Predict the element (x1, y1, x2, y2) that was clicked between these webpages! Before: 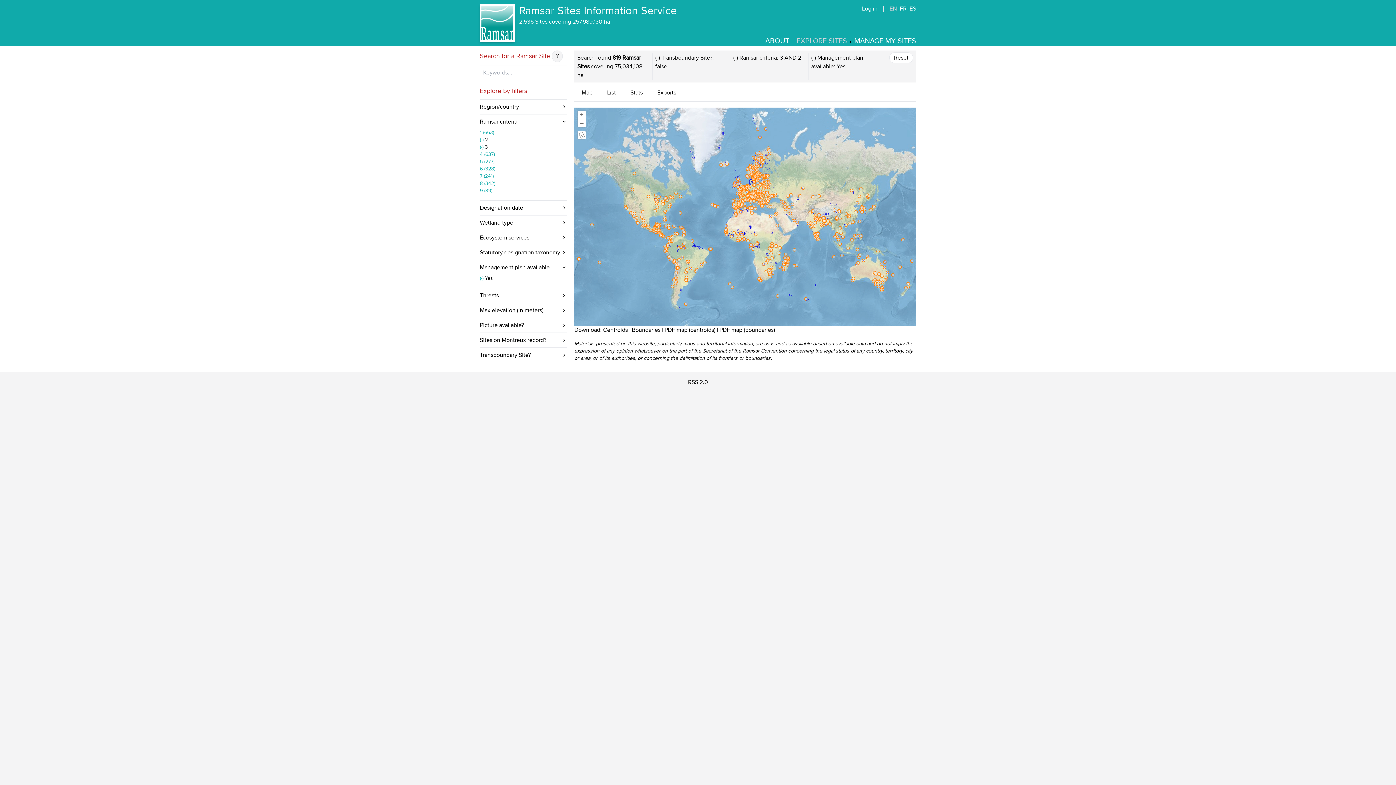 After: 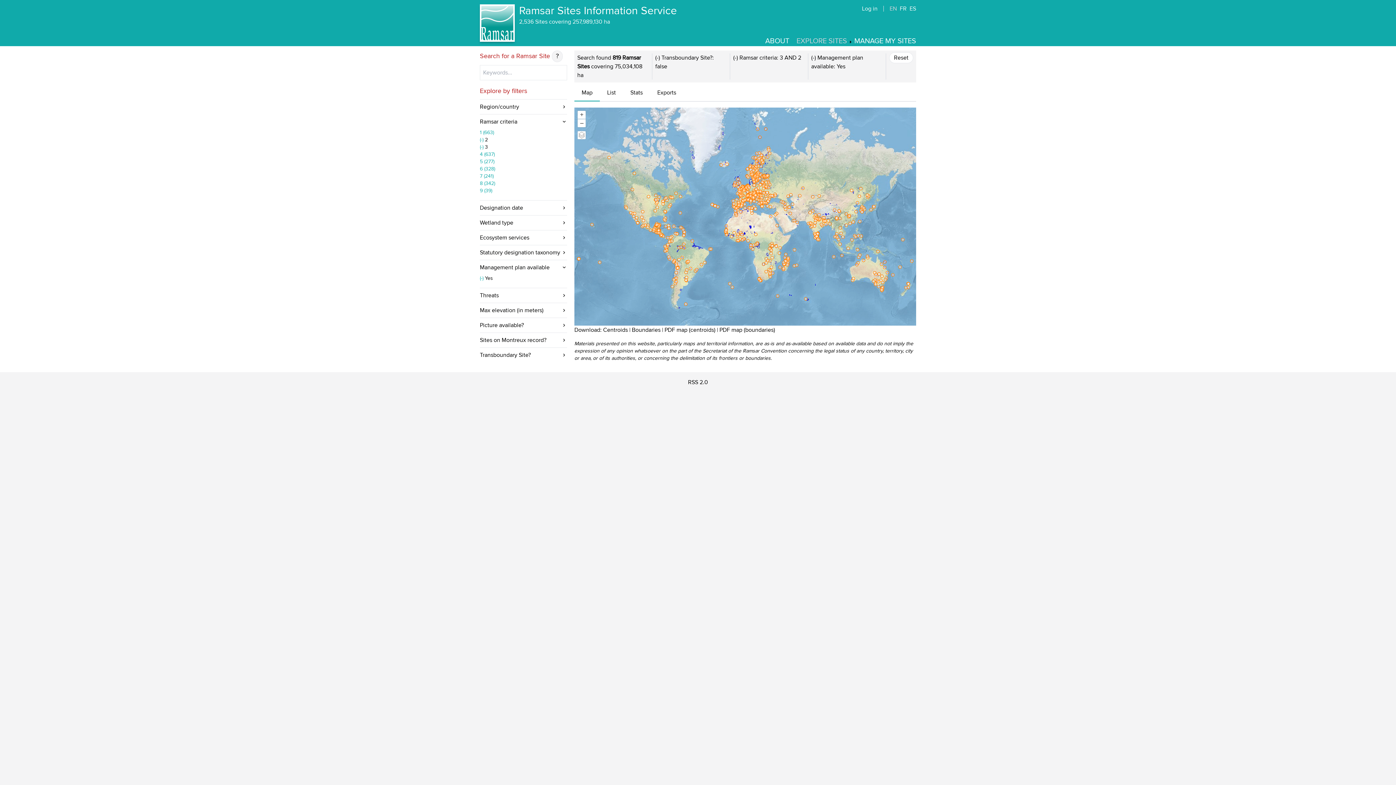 Action: label: 9 (39) bbox: (480, 187, 492, 193)